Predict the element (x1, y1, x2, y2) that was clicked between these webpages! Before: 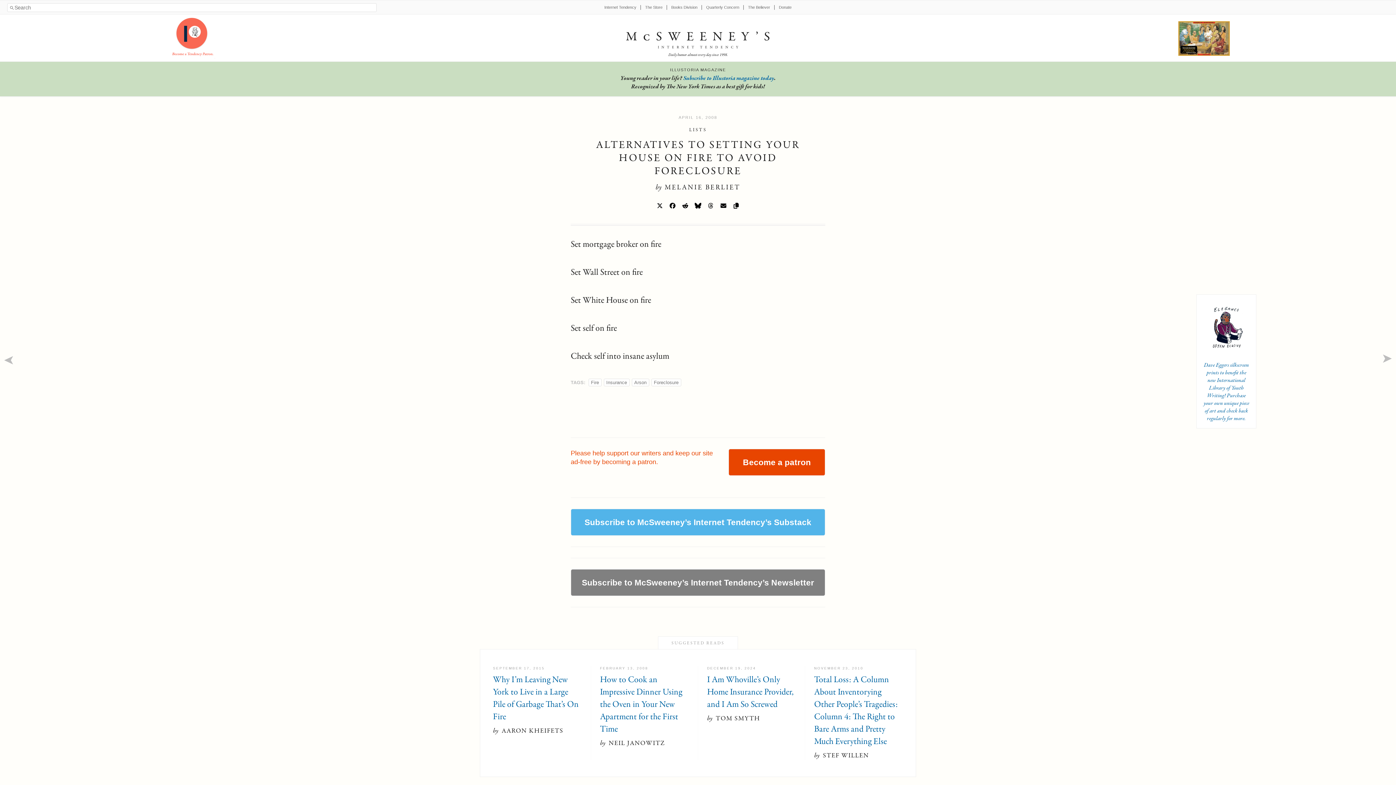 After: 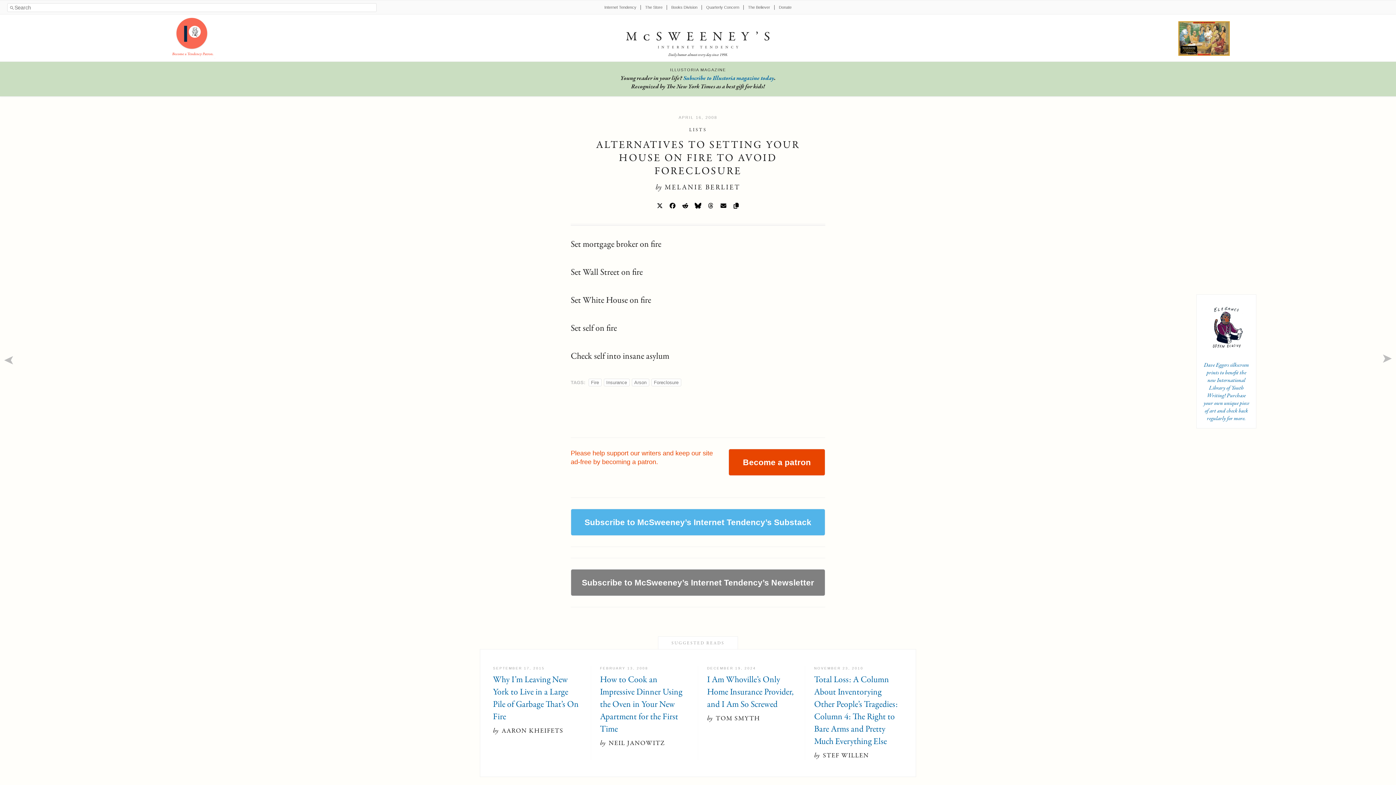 Action: label: Bluesky Sharing Link bbox: (692, 200, 703, 211)